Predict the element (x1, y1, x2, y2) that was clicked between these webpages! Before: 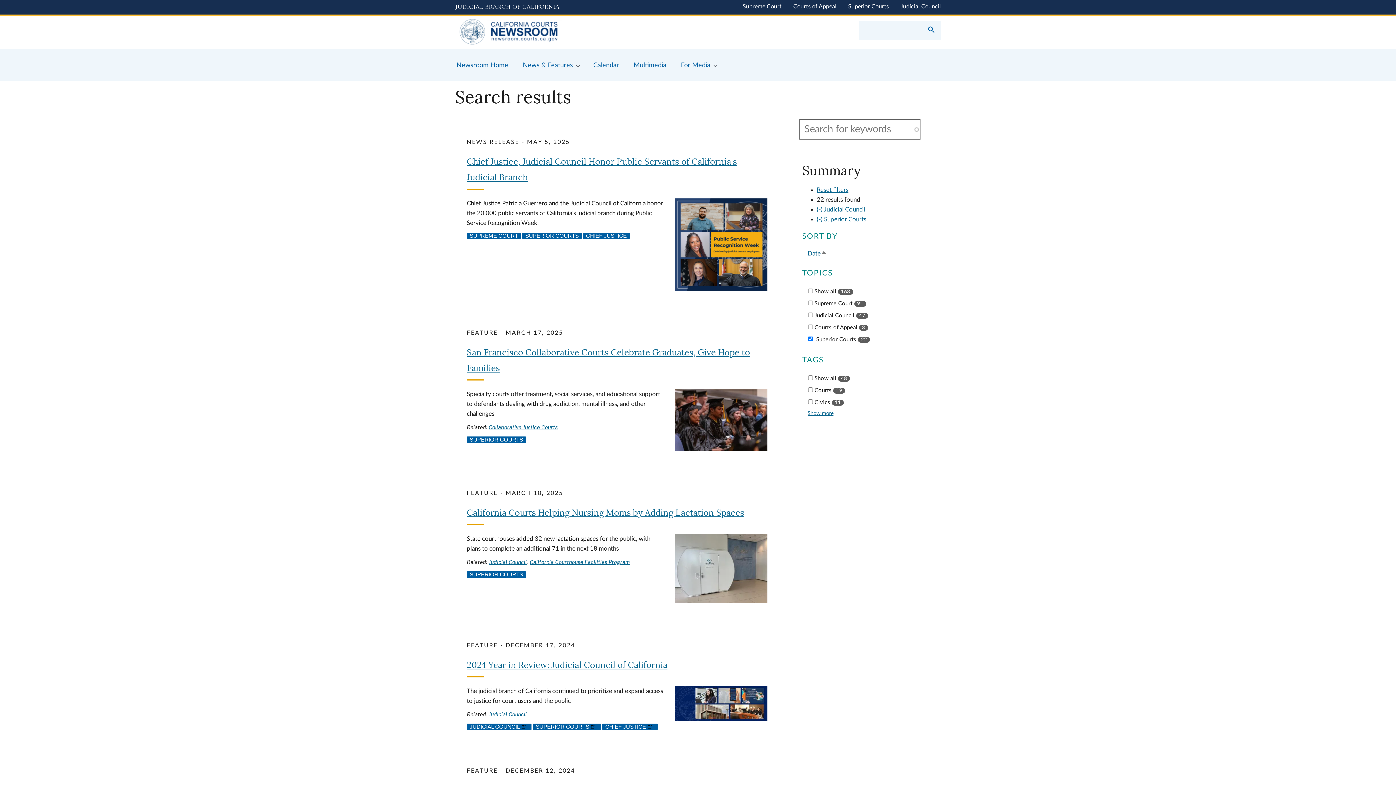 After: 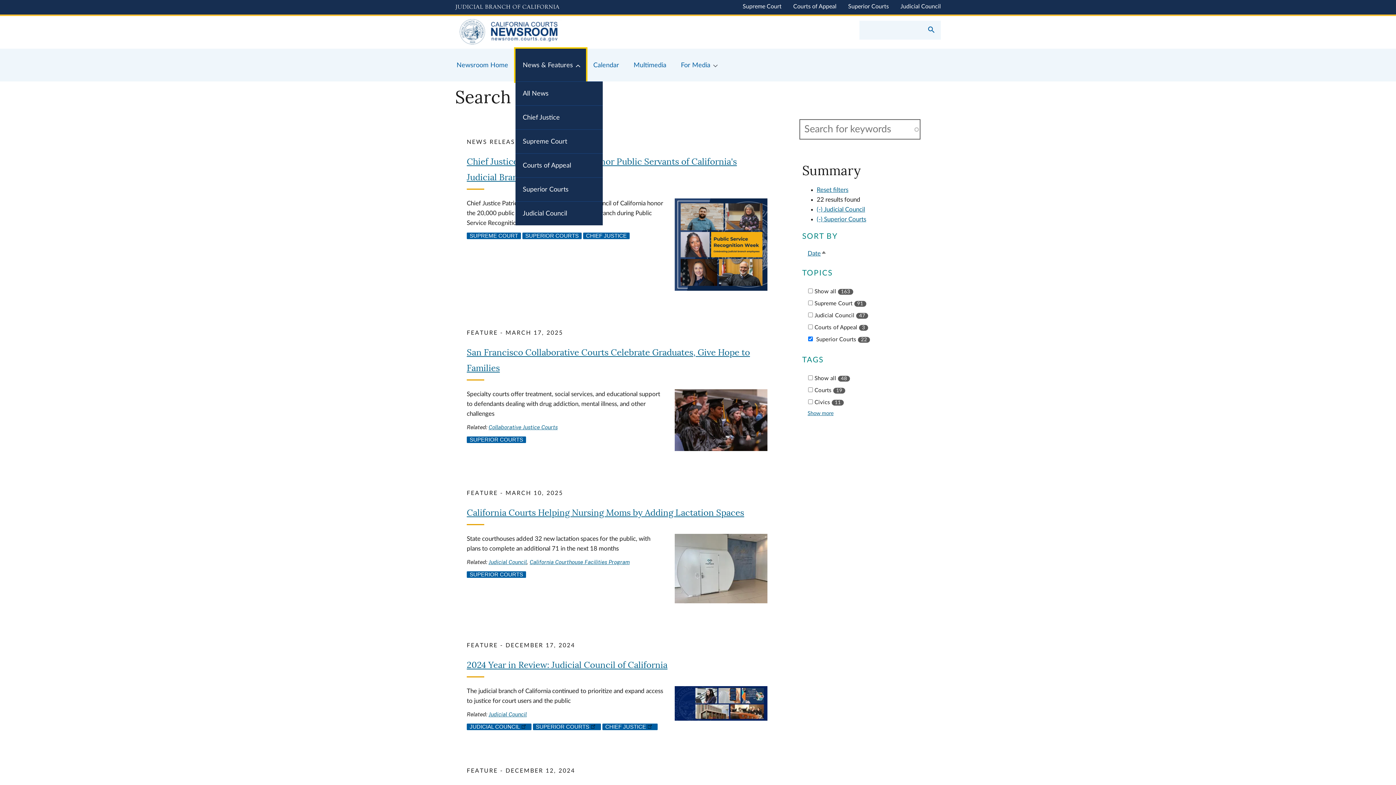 Action: label: News & Features bbox: (515, 48, 586, 81)